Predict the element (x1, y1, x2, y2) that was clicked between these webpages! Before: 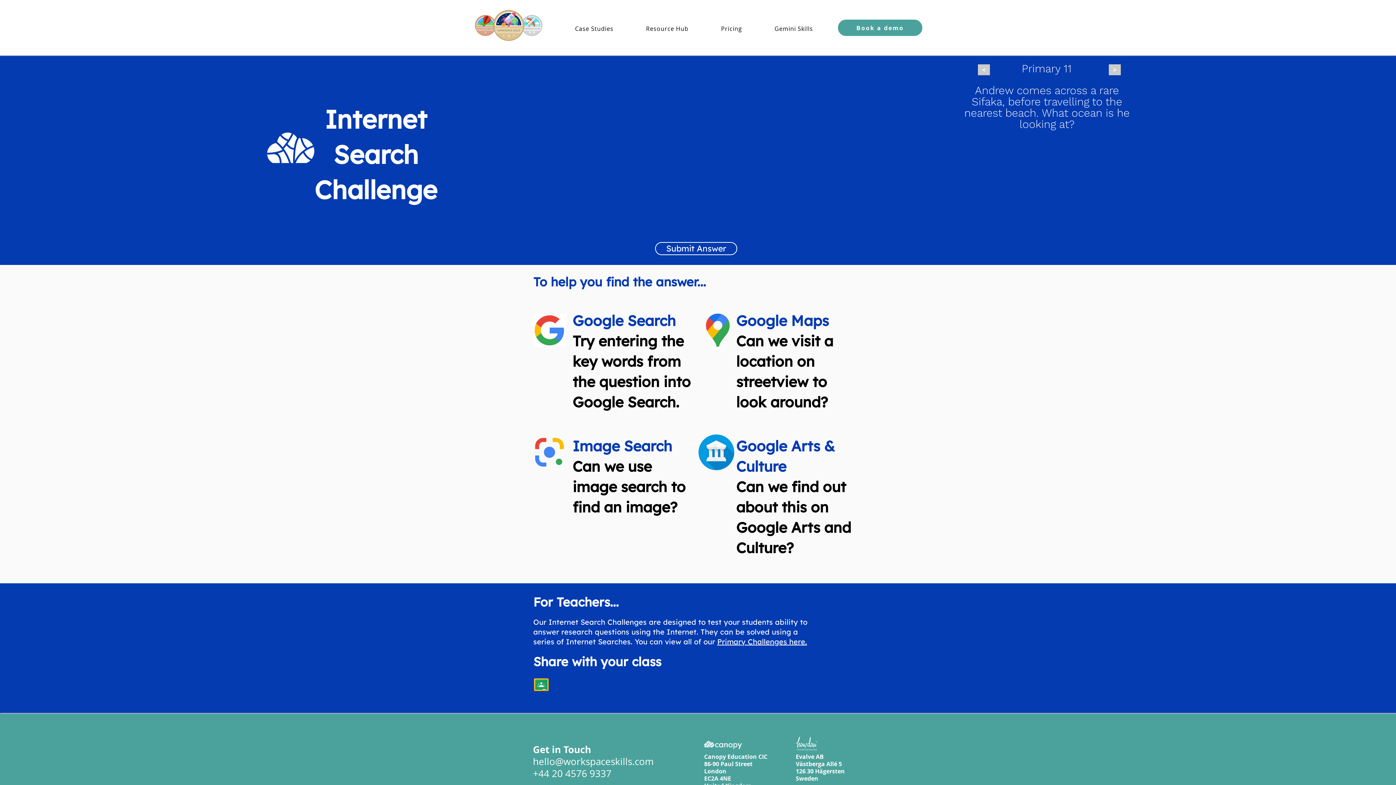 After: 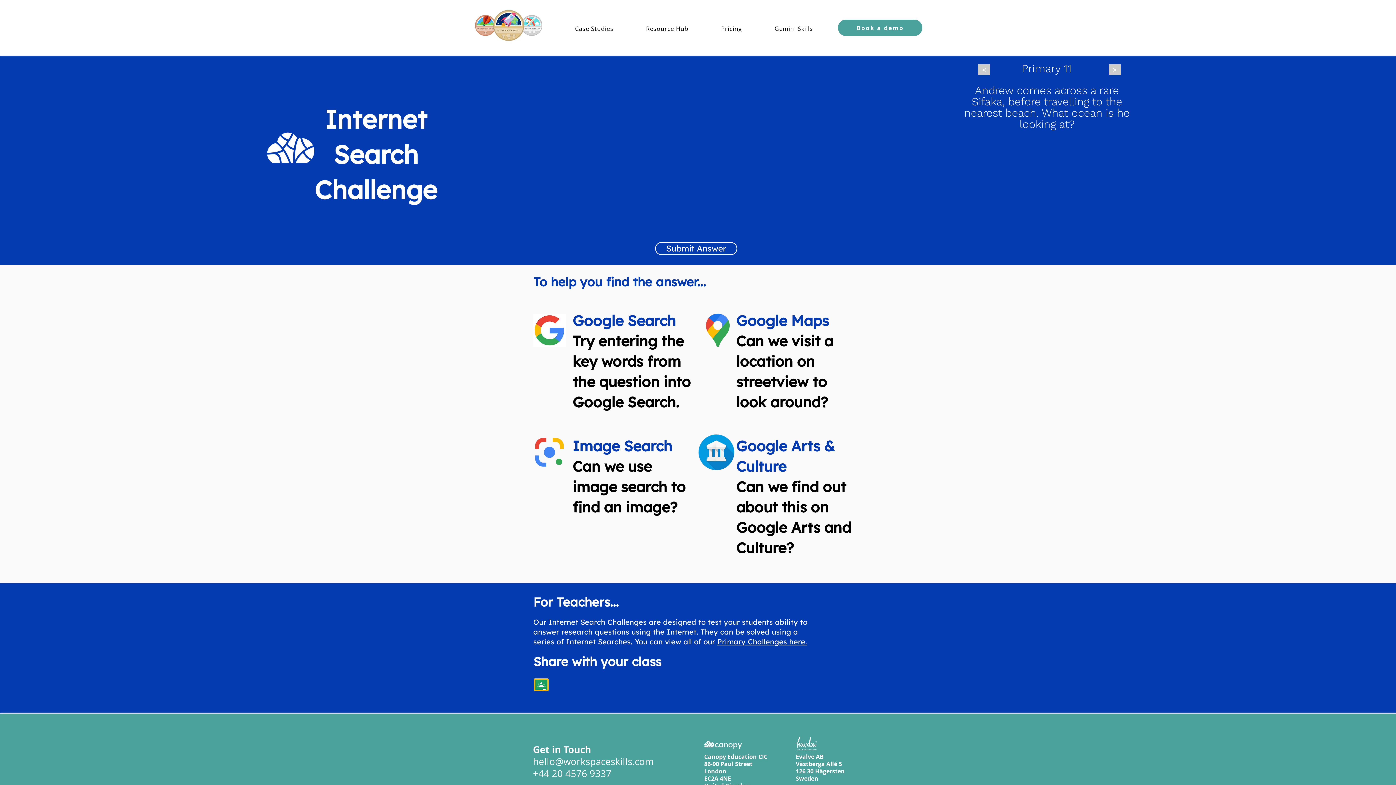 Action: bbox: (530, 433, 568, 471)